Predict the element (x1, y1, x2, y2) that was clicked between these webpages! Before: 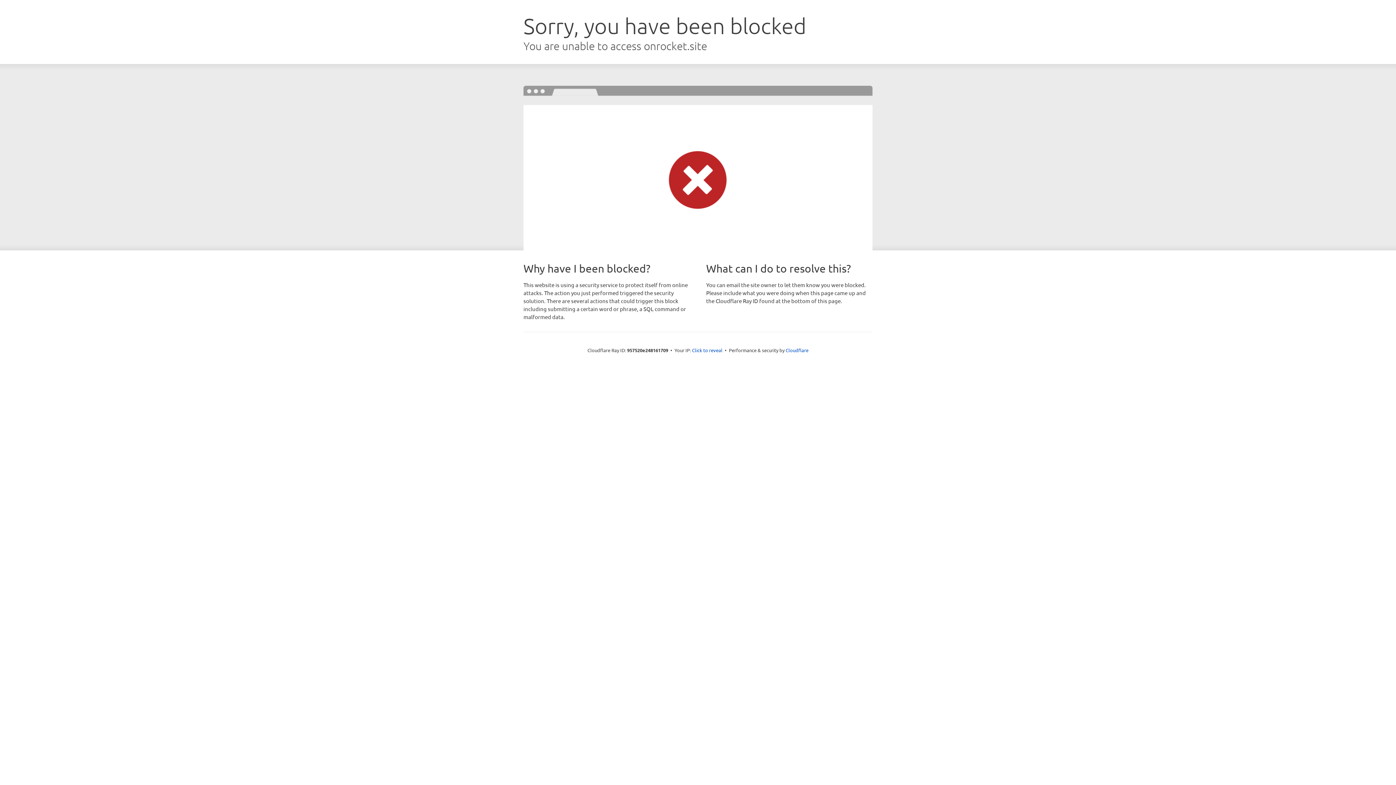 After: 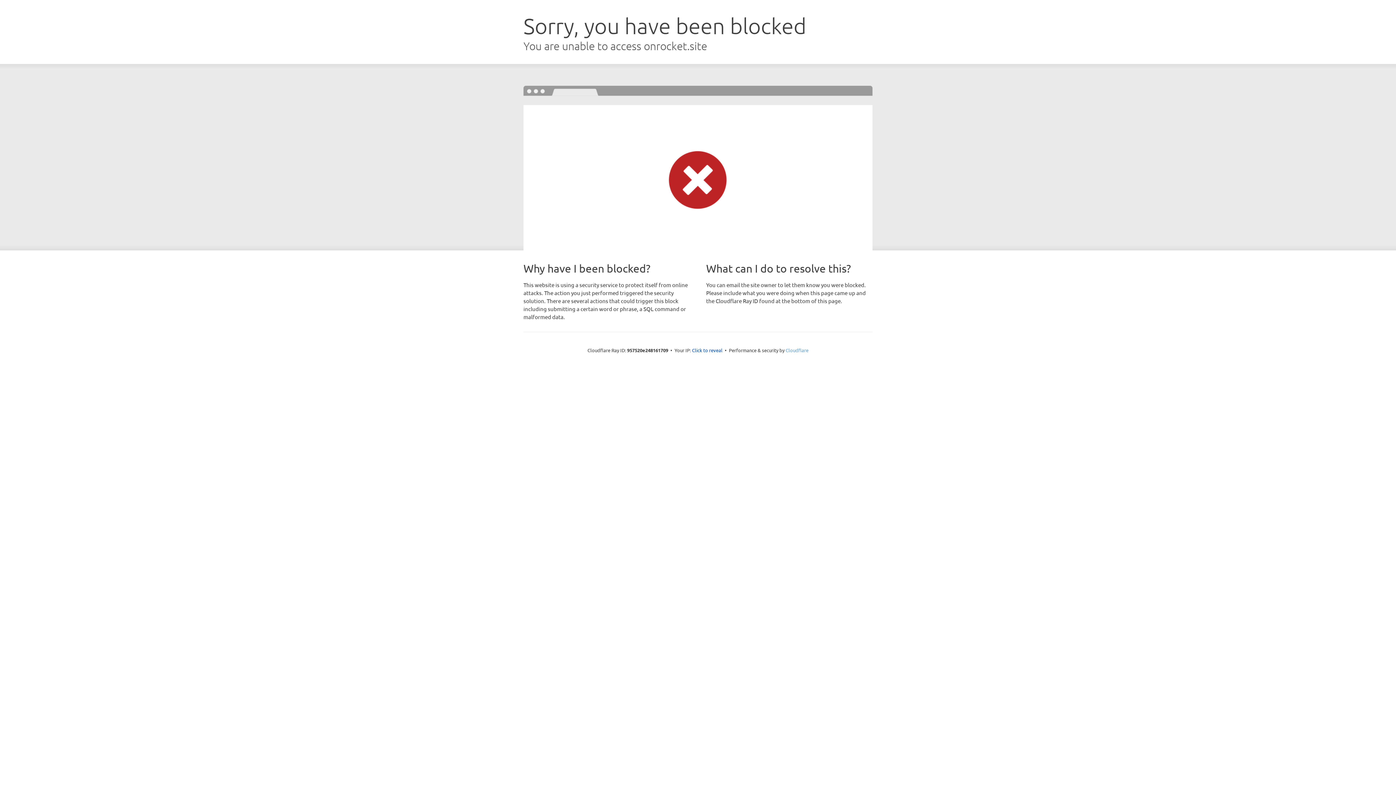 Action: label: Cloudflare bbox: (785, 347, 808, 353)